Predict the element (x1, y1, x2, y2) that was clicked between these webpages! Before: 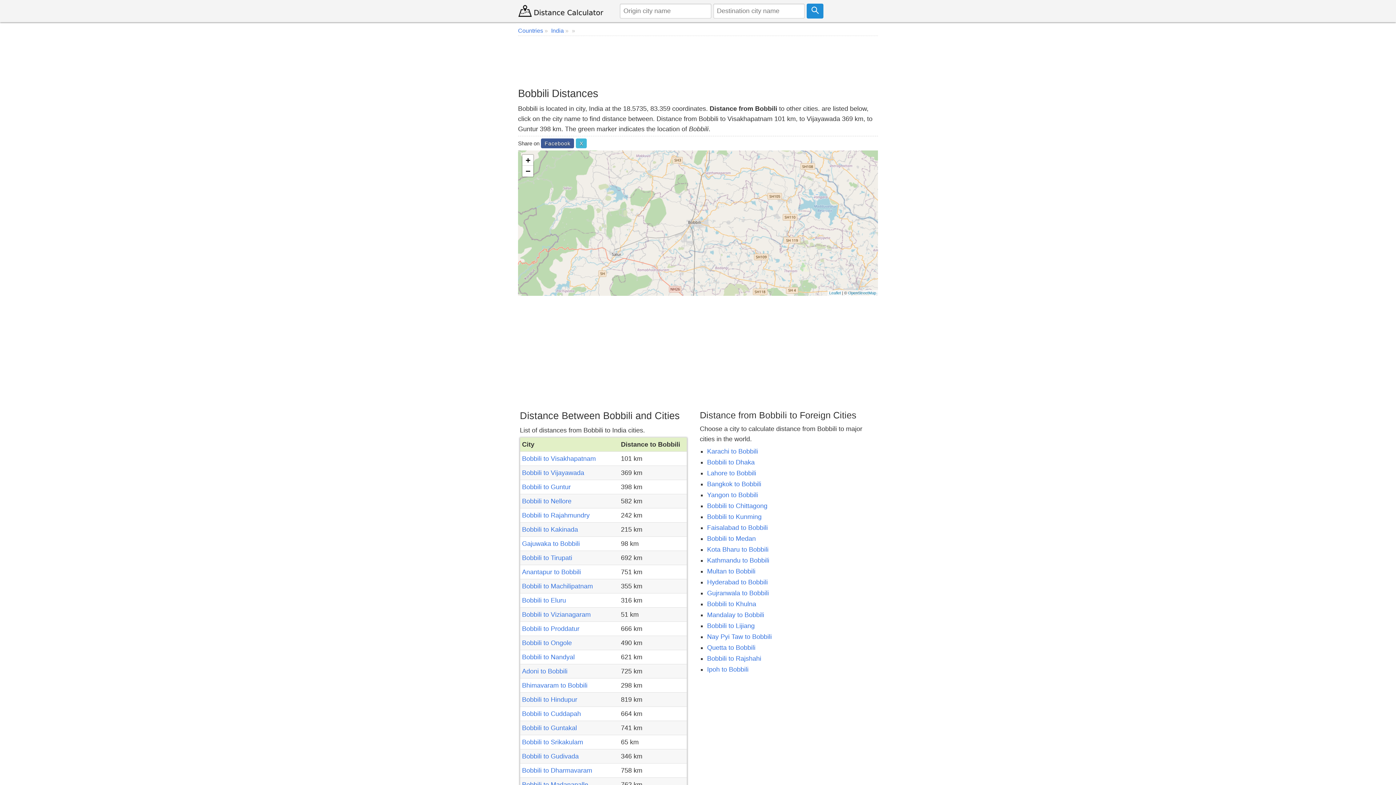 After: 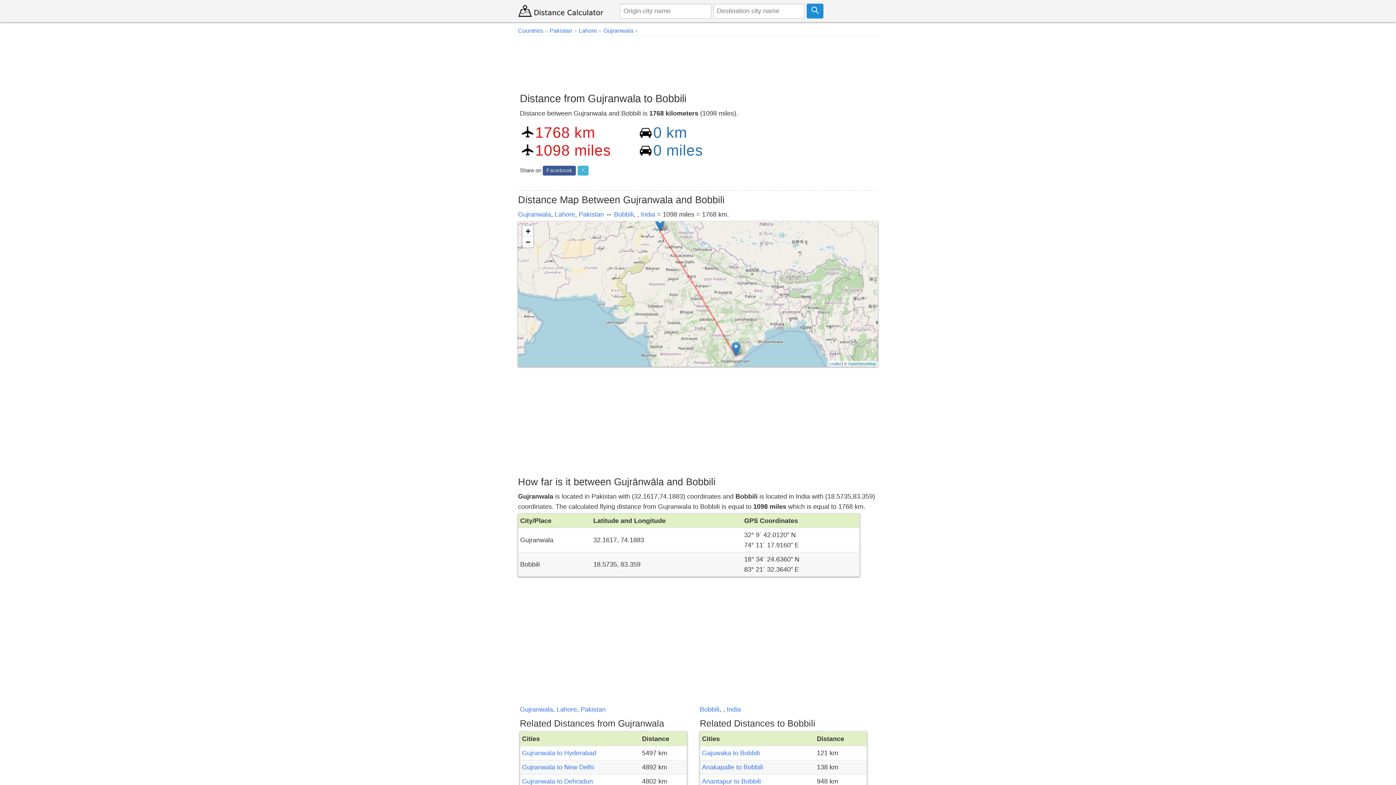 Action: label: Gujranwala to Bobbili bbox: (707, 589, 769, 596)